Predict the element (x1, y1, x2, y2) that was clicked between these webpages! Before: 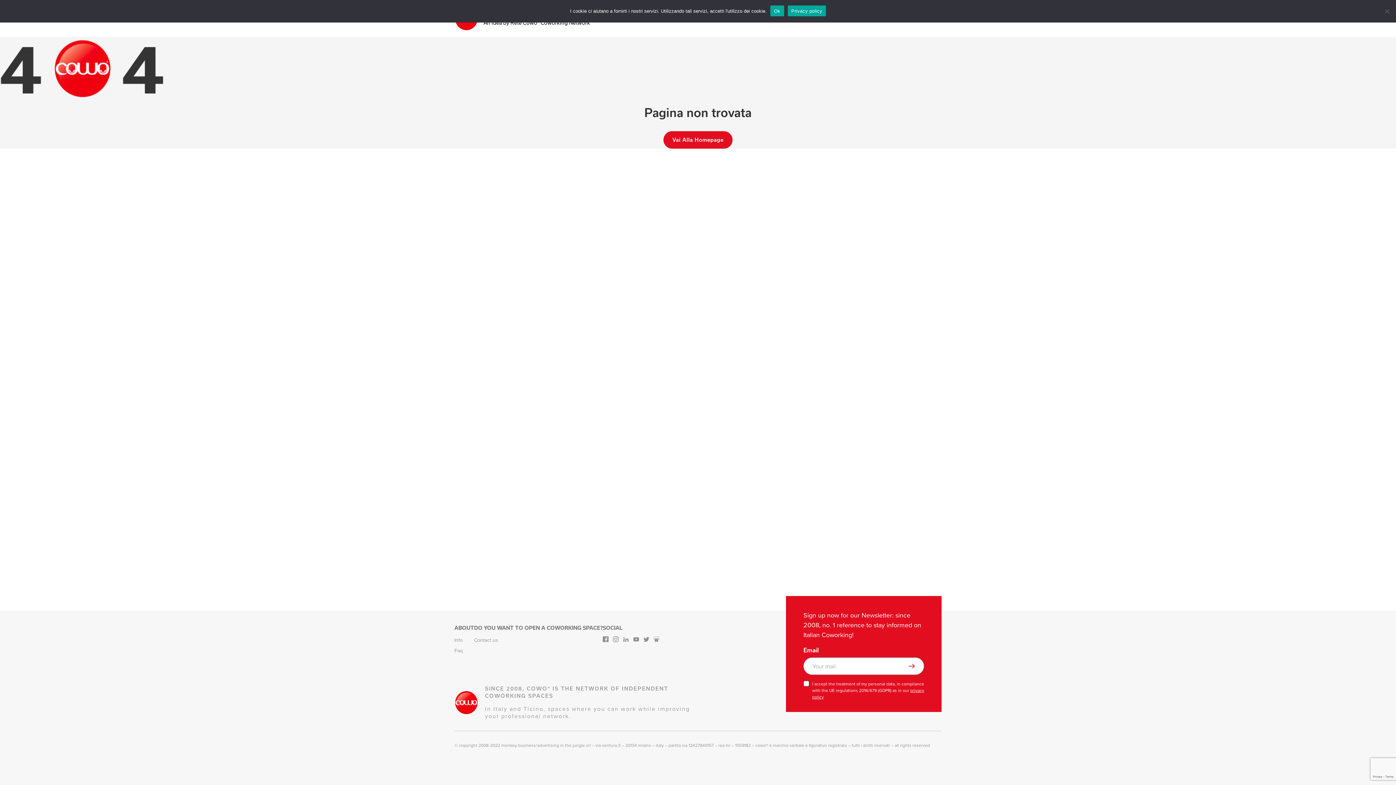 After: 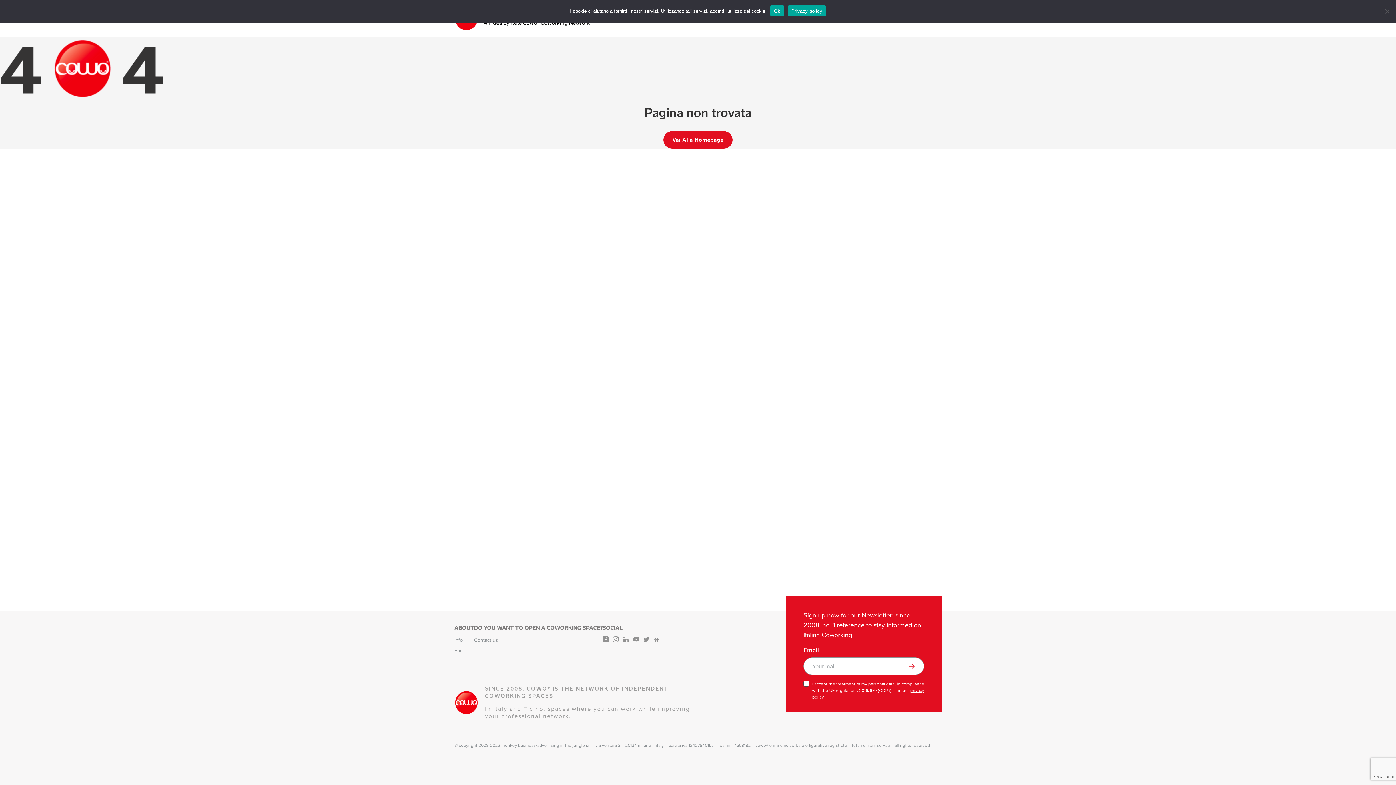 Action: bbox: (643, 636, 653, 643)